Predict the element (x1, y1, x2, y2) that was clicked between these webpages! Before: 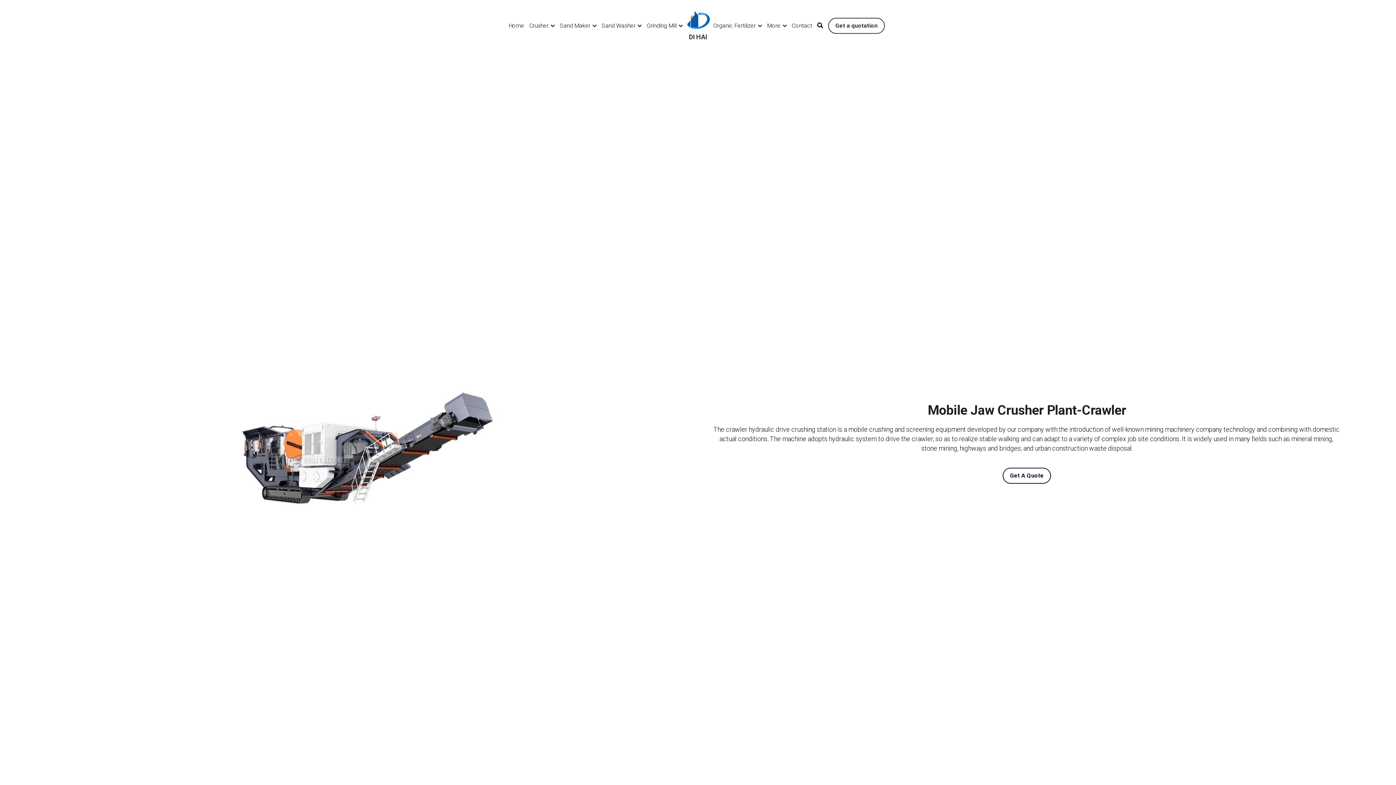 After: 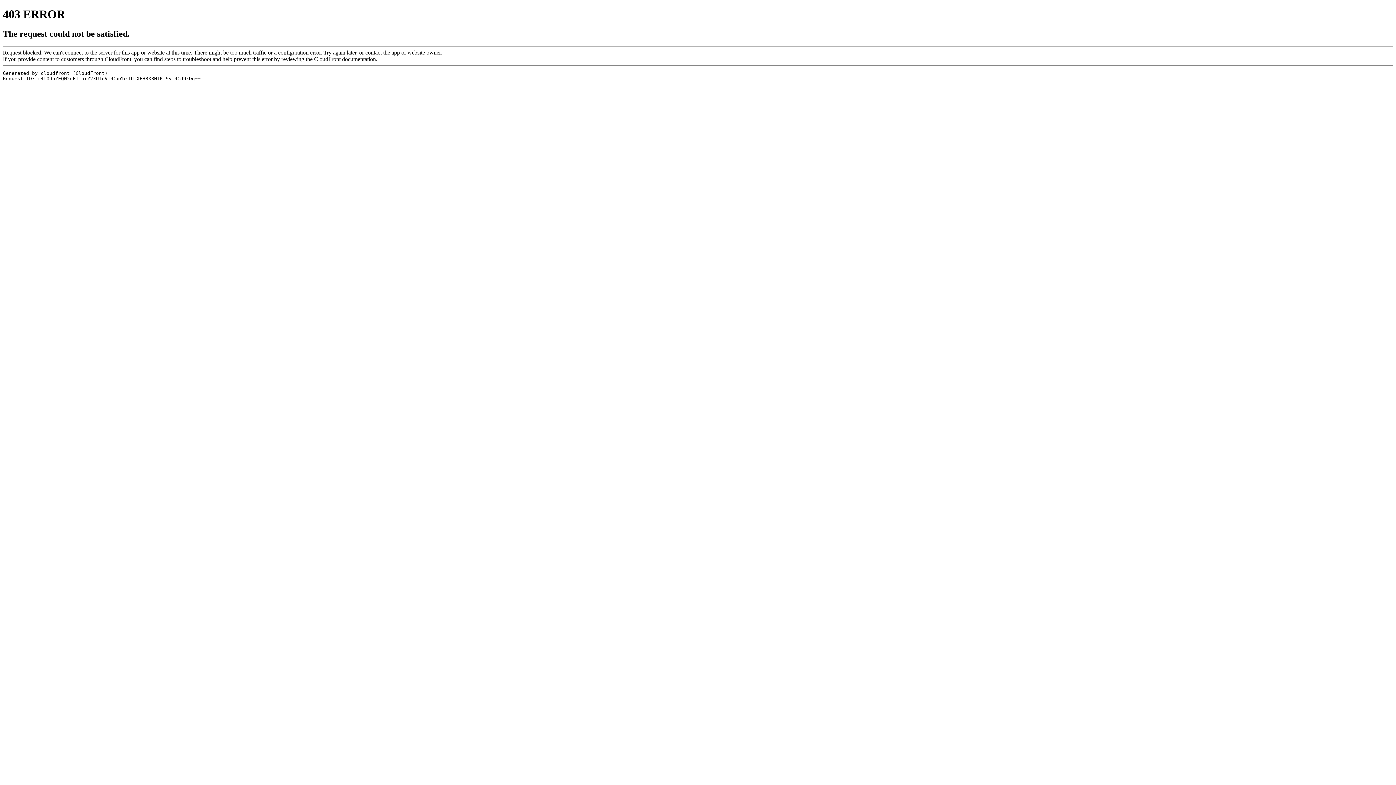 Action: label: Get a quotation bbox: (828, 17, 885, 33)